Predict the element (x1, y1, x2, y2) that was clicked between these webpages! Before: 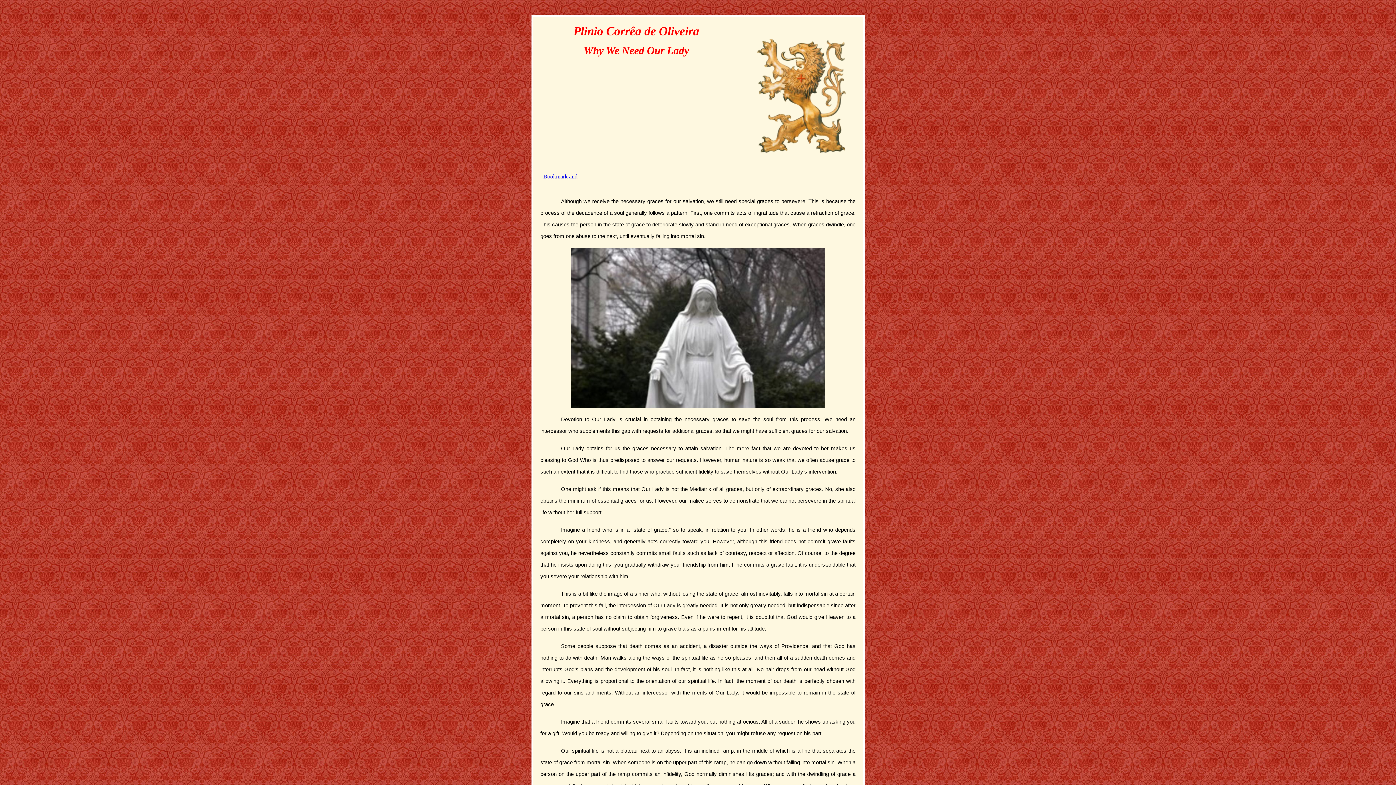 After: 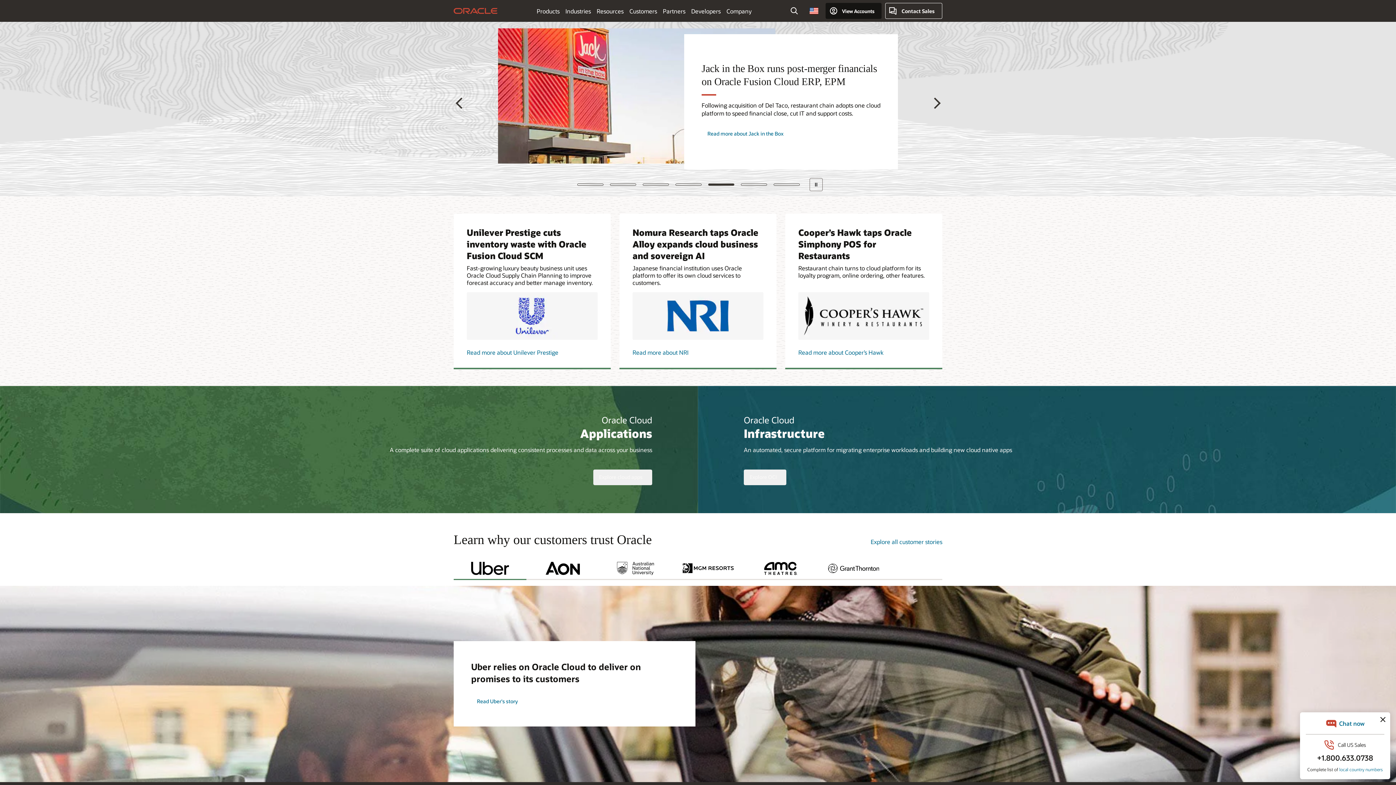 Action: bbox: (543, 174, 588, 180)